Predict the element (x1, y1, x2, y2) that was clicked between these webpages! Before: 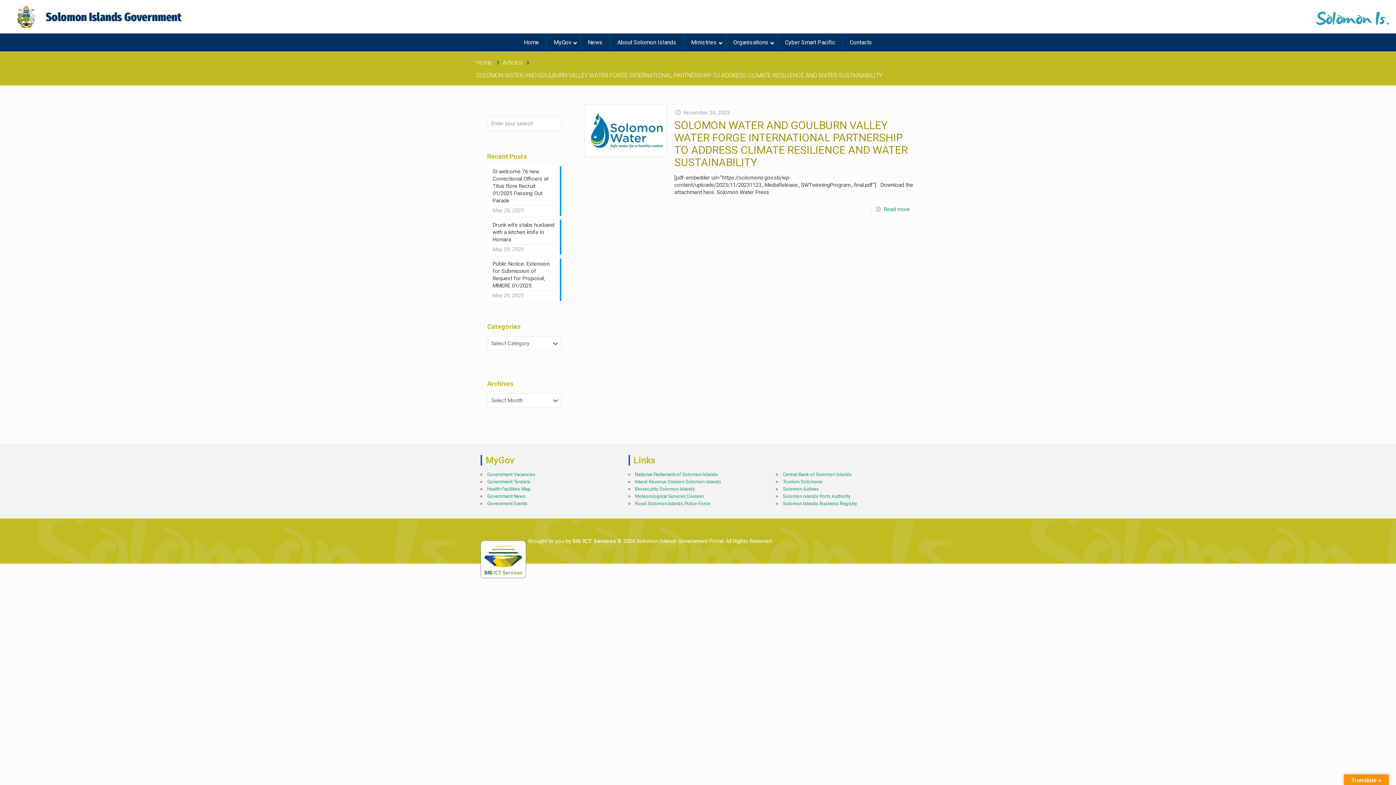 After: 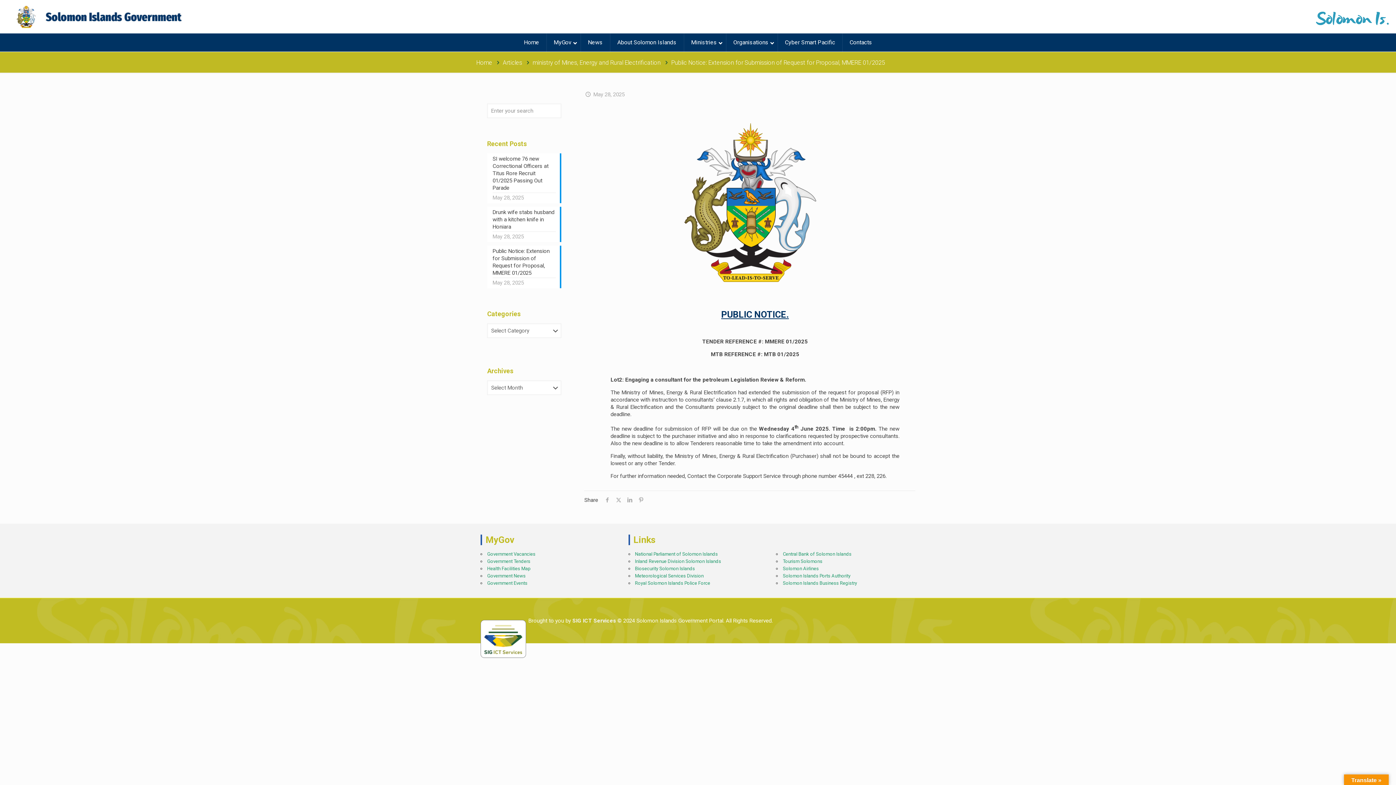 Action: bbox: (492, 260, 556, 290) label: Public Notice: Extension for Submission of Request for Proposal, MMERE 01/2025